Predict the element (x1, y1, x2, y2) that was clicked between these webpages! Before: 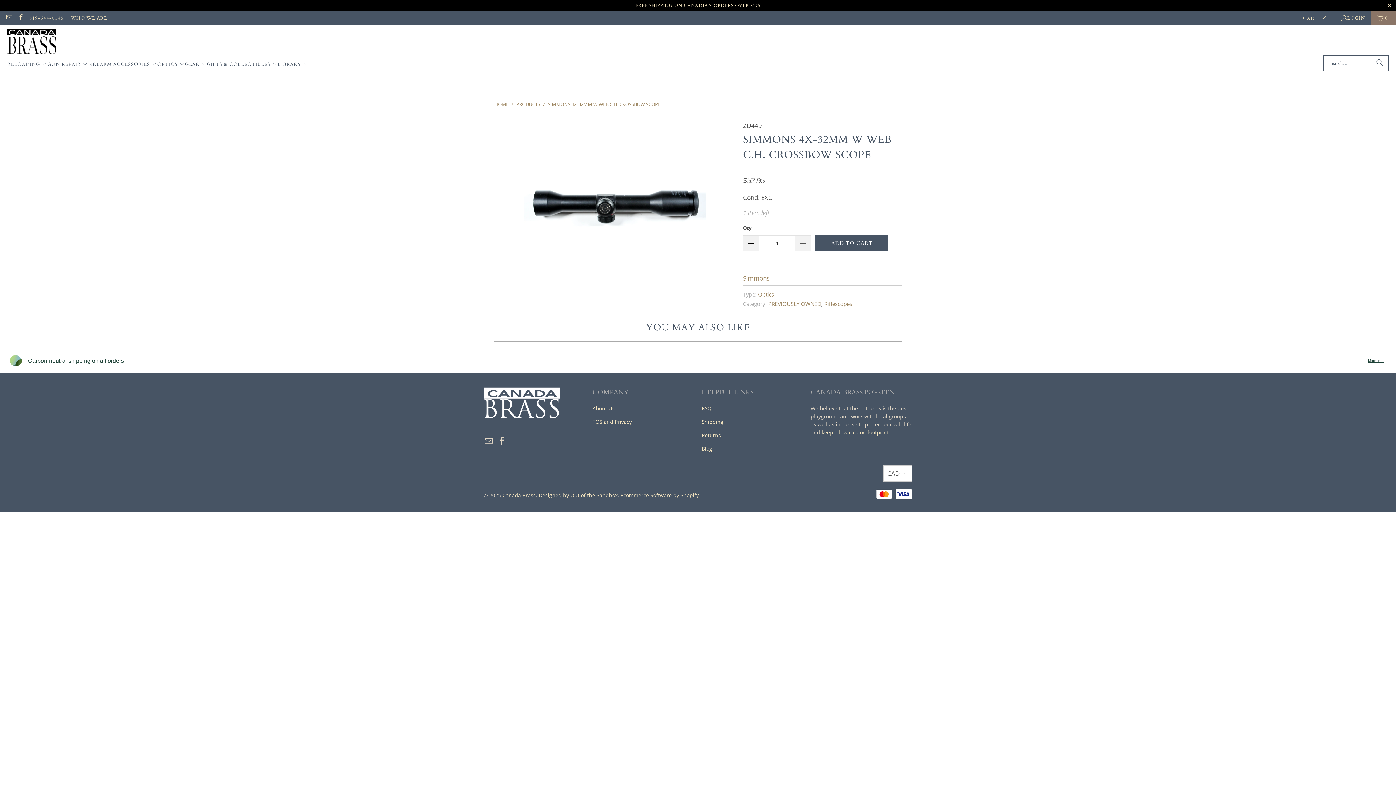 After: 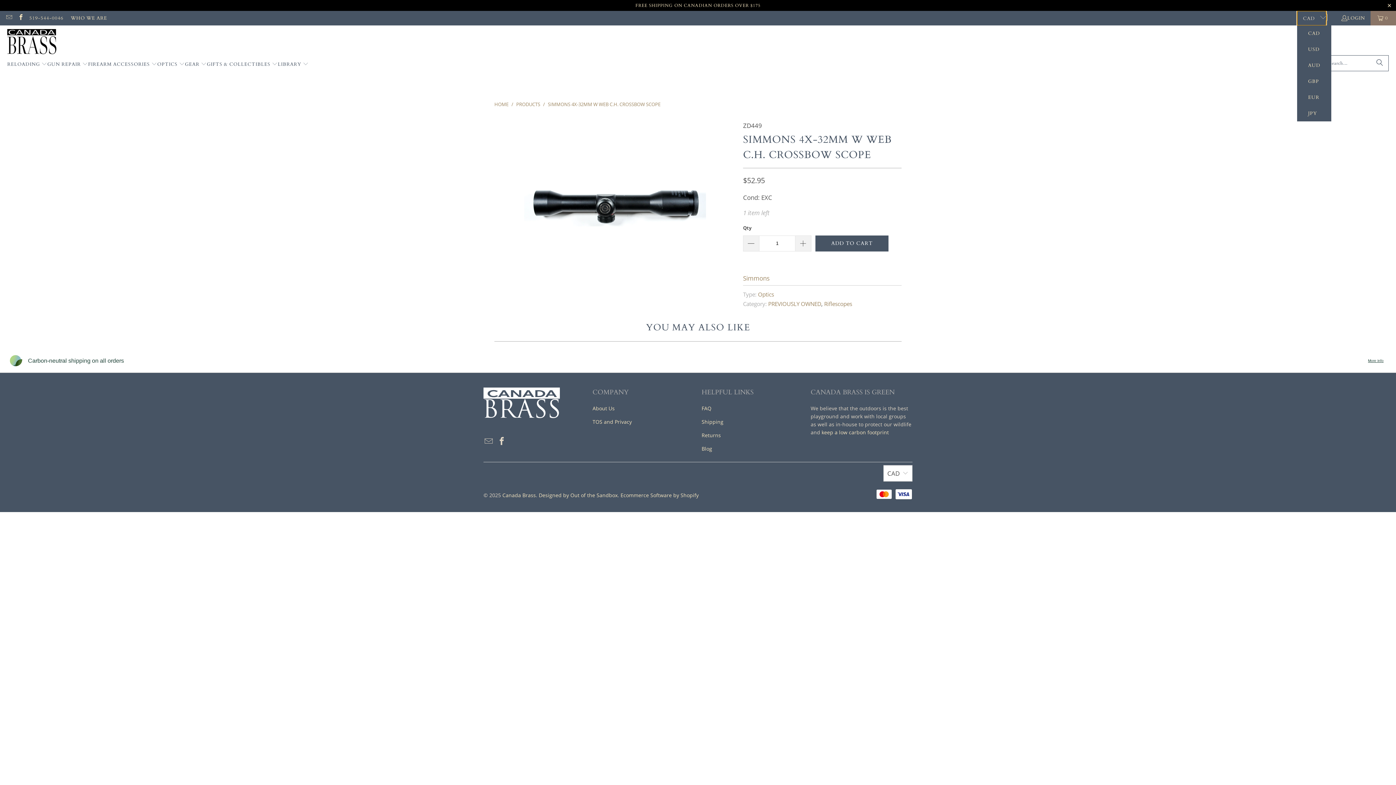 Action: bbox: (1297, 10, 1326, 25) label: CAD 